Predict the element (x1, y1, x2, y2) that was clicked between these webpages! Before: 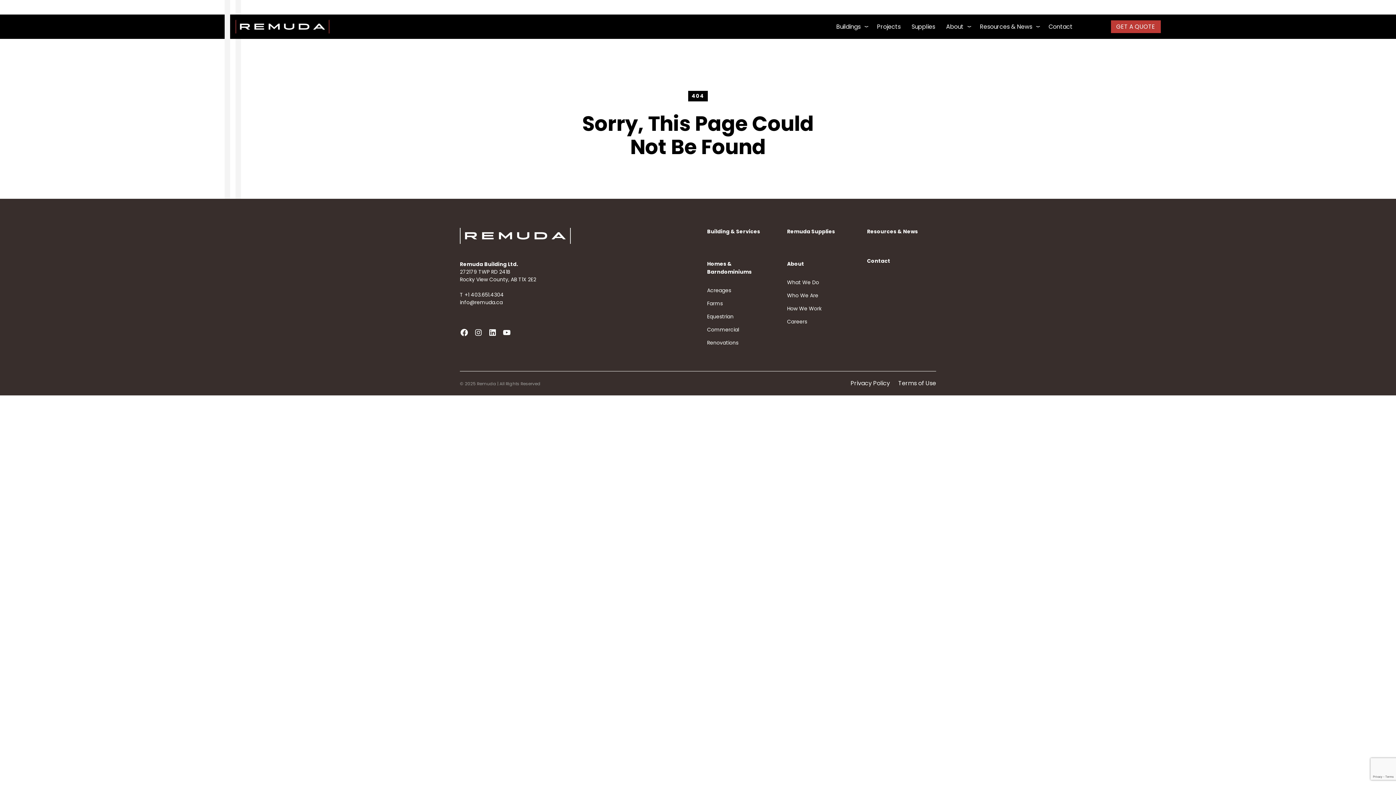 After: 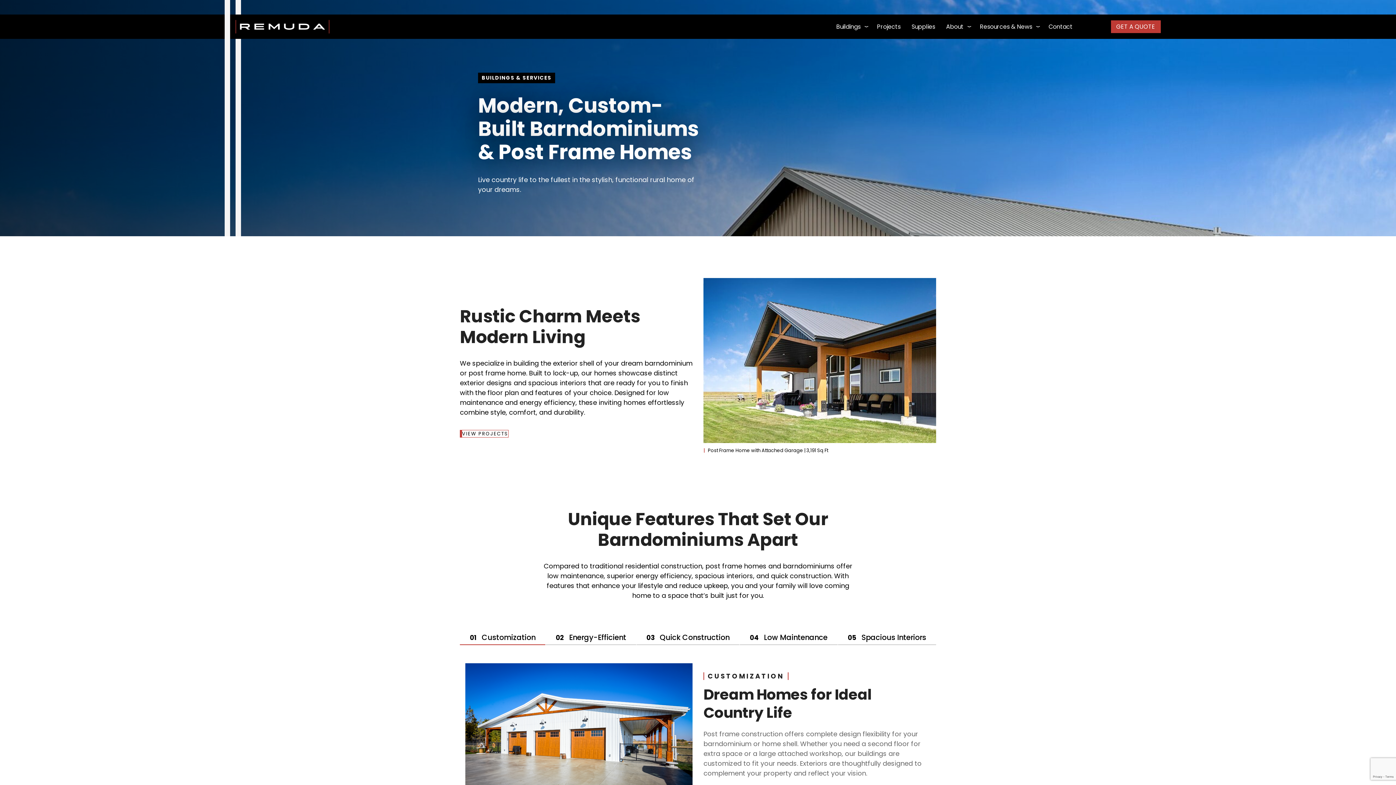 Action: label: Buildings bbox: (831, 17, 866, 35)